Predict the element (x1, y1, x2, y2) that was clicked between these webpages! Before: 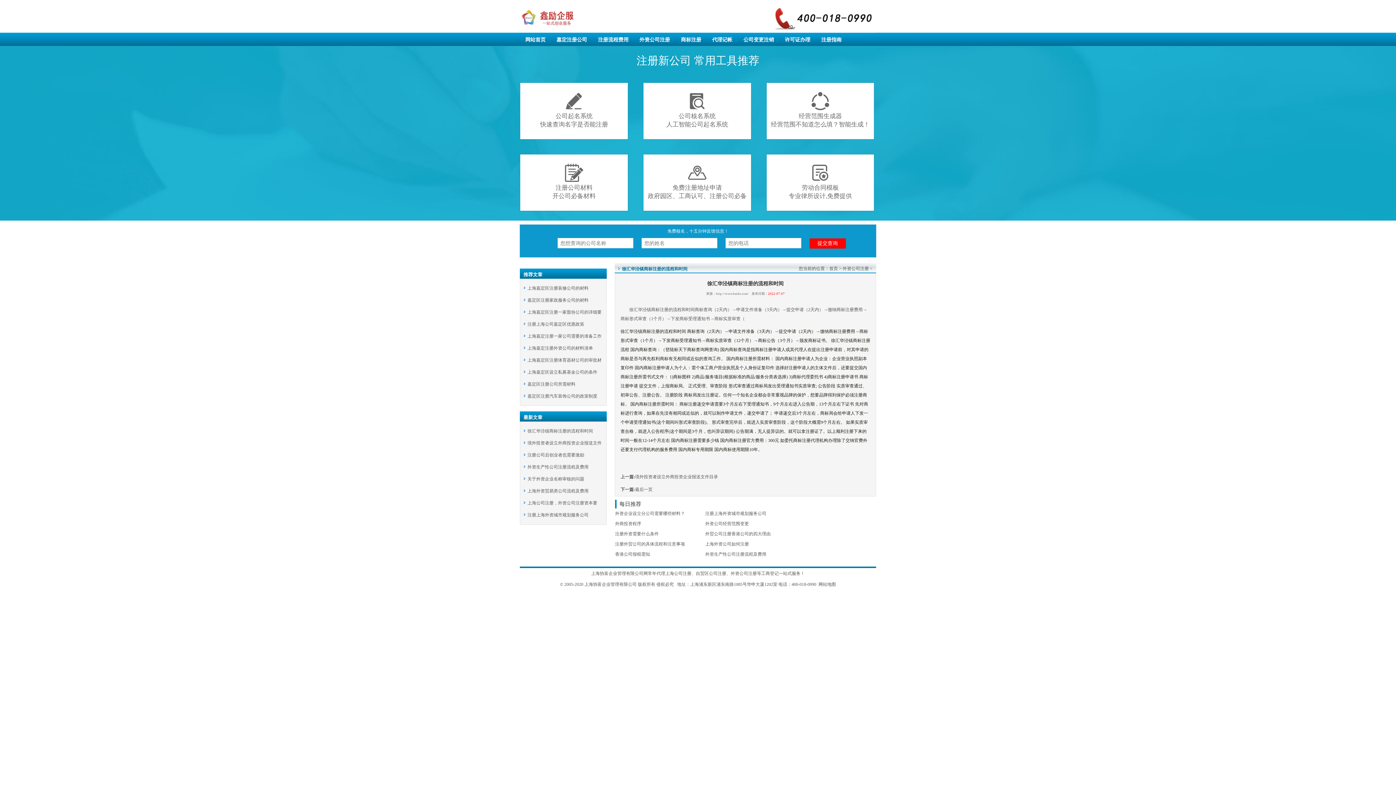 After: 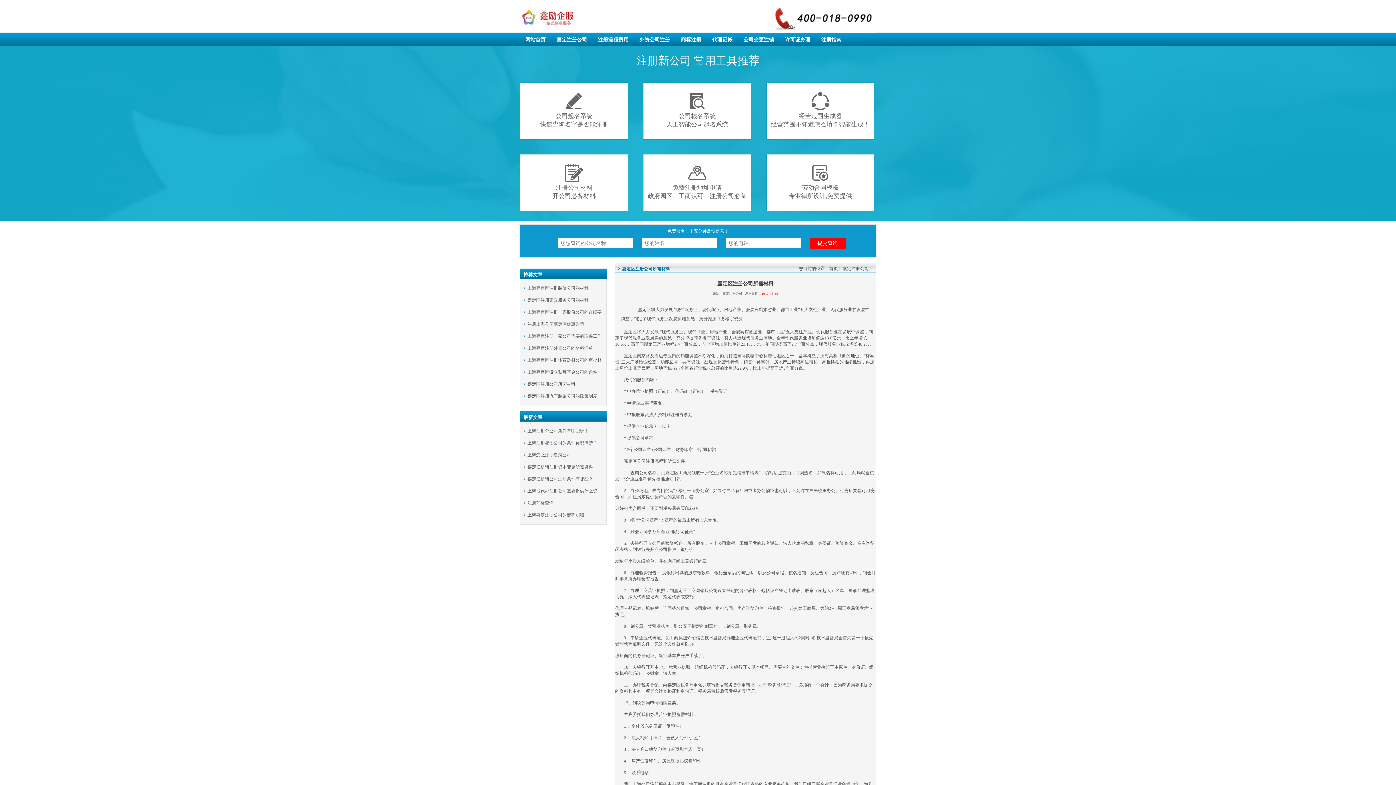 Action: bbox: (527, 381, 575, 386) label: 嘉定区注册公司所需材料